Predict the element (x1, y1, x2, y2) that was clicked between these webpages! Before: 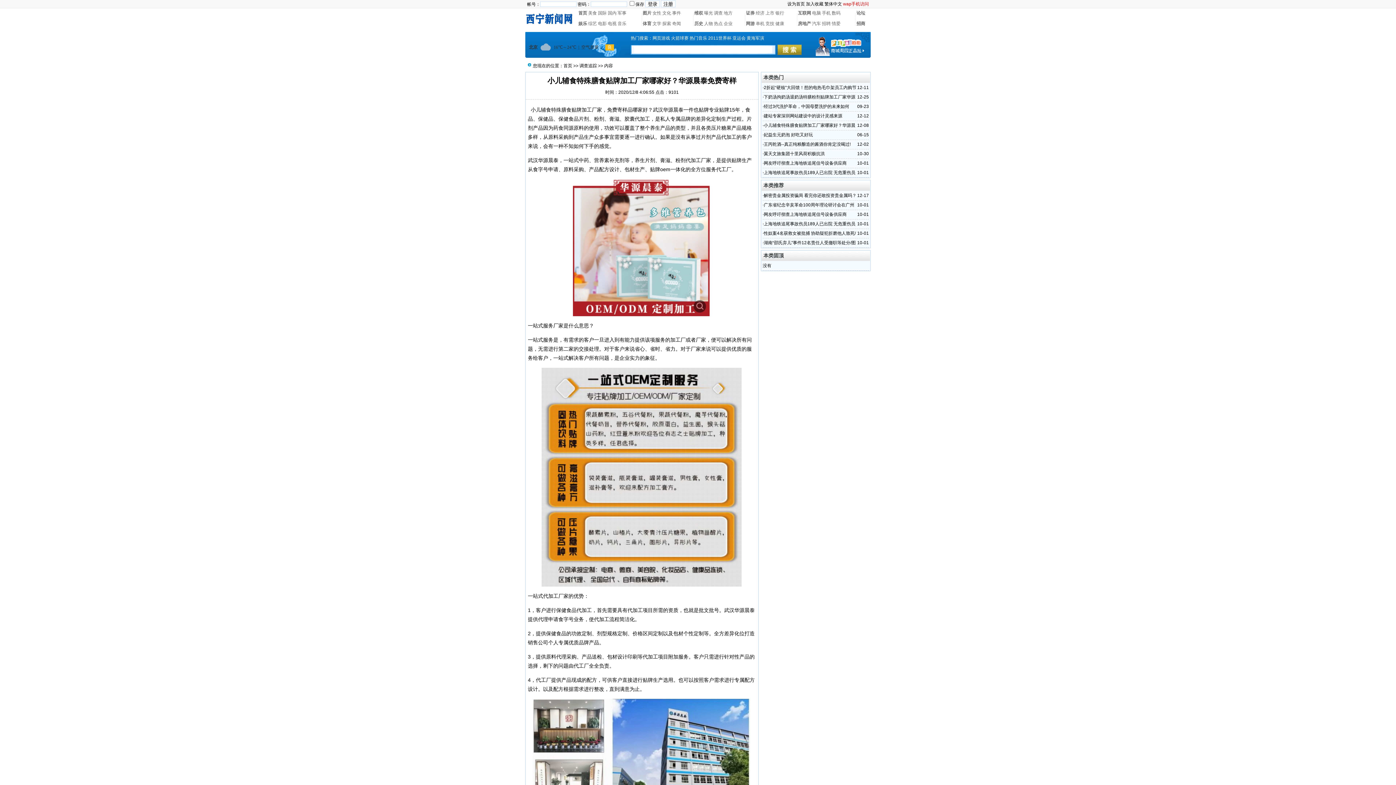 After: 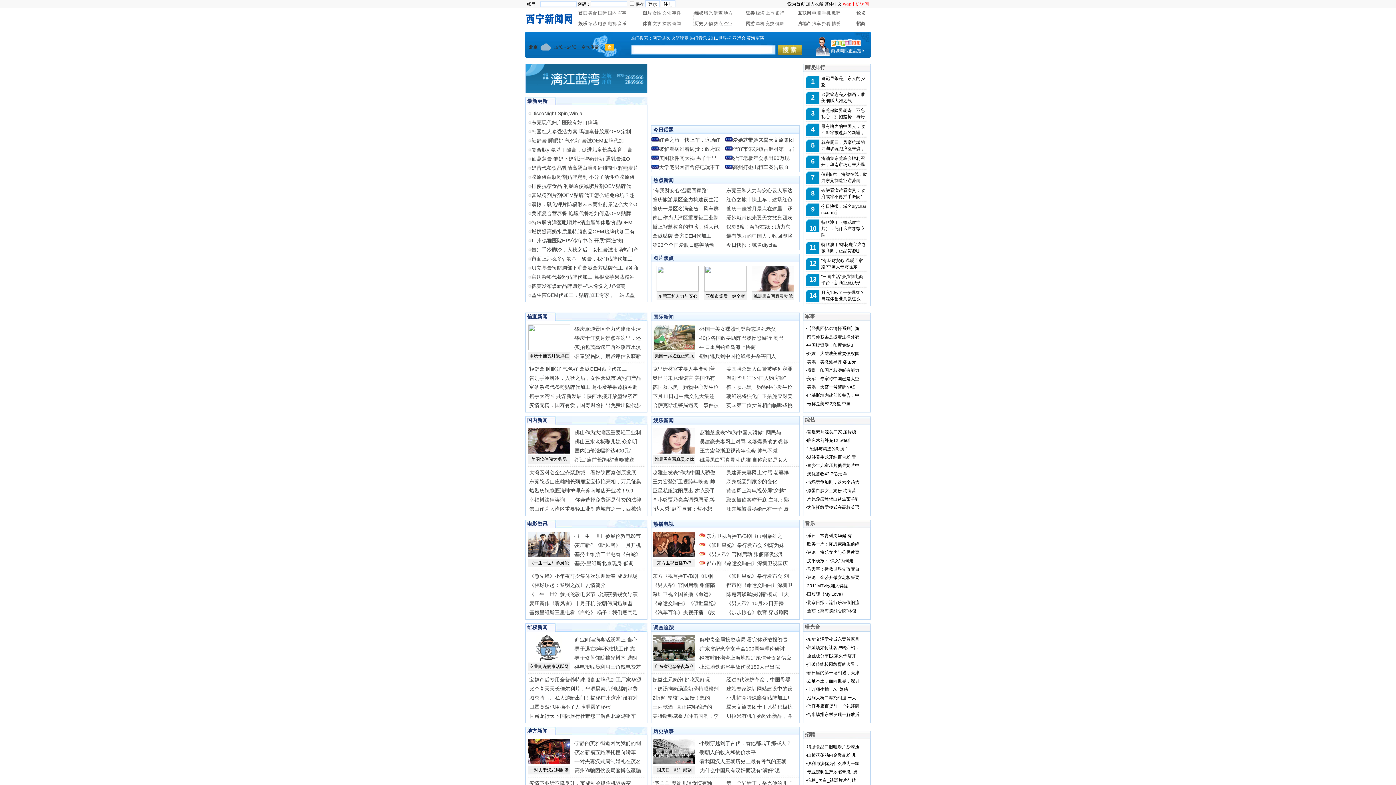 Action: label: 首页 bbox: (563, 63, 572, 68)